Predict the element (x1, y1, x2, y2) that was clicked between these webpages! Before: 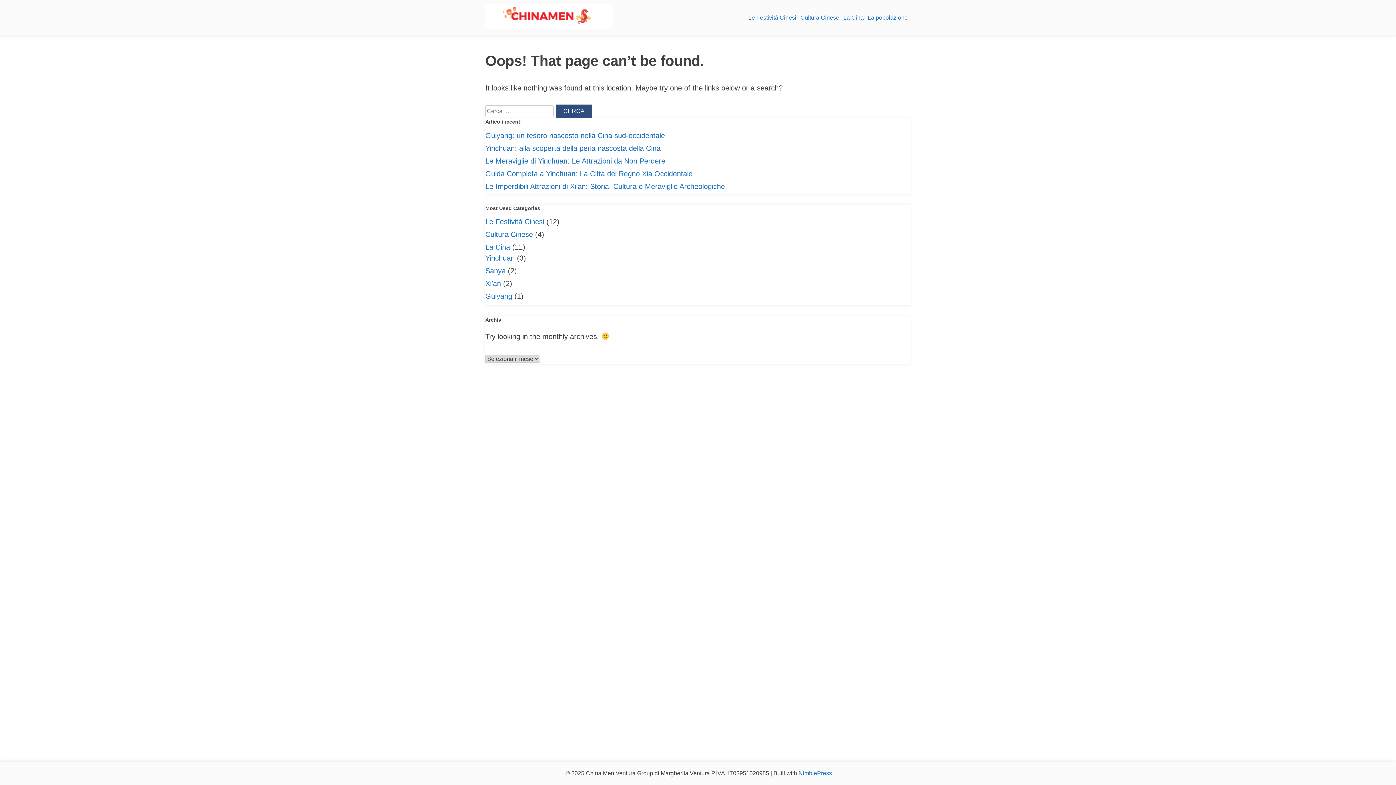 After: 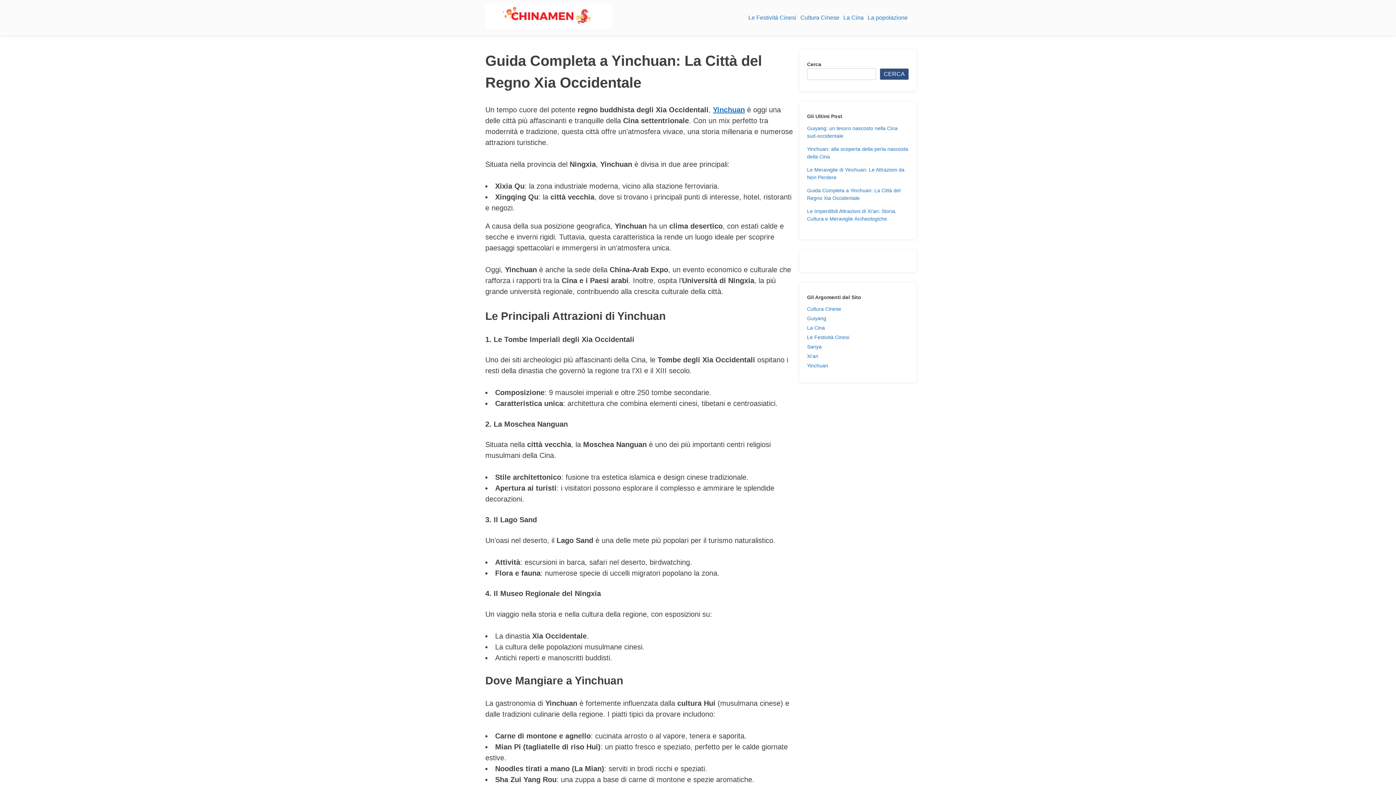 Action: label: Guida Completa a Yinchuan: La Città del Regno Xia Occidentale bbox: (485, 169, 692, 177)